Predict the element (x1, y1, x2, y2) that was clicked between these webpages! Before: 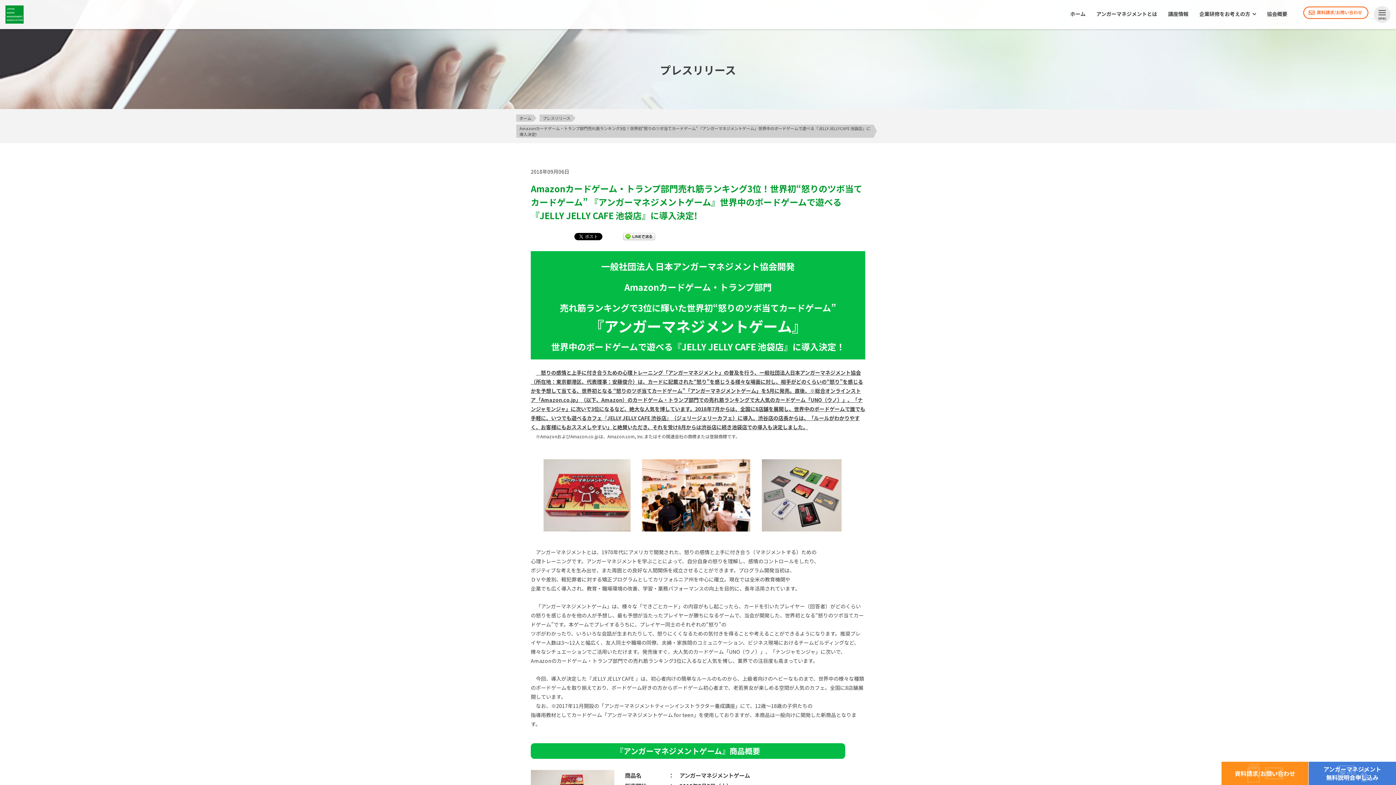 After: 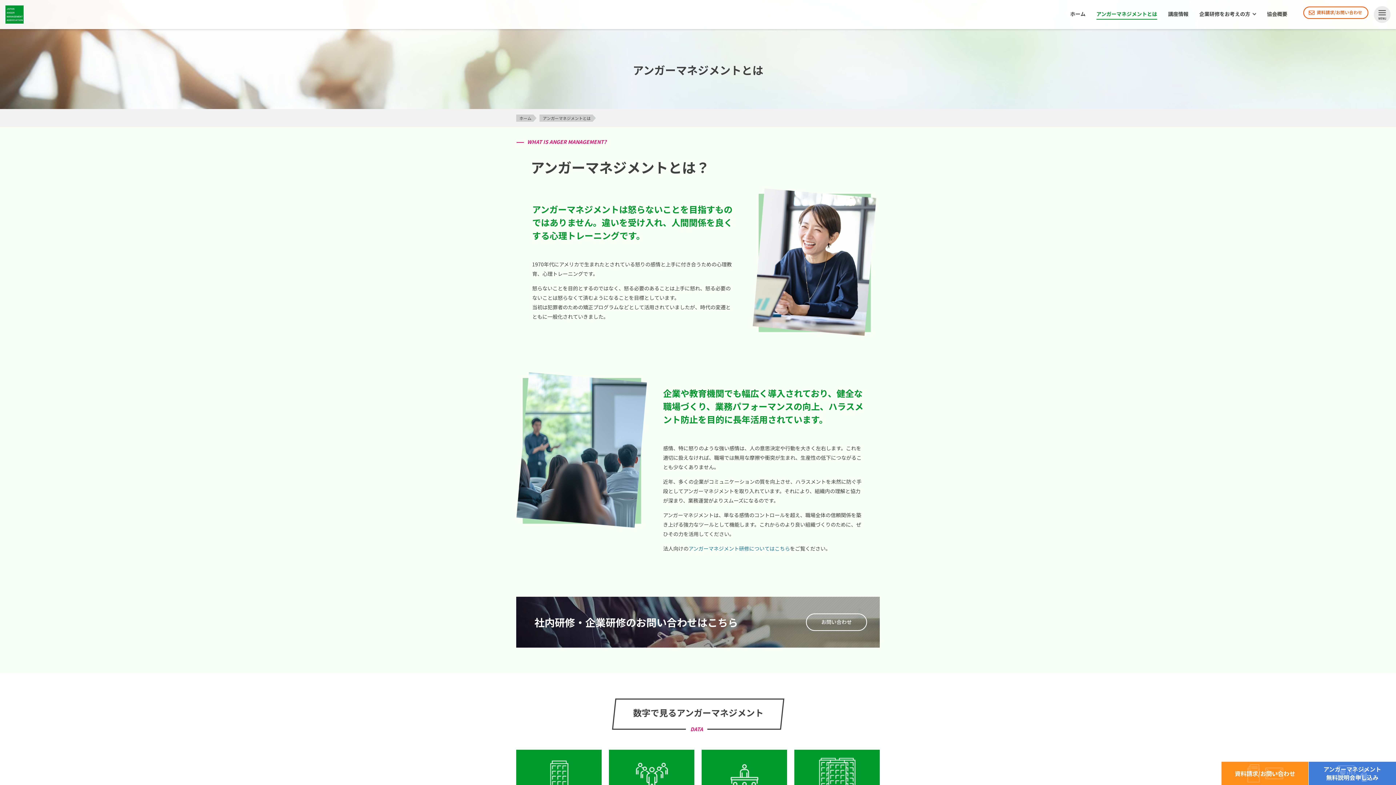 Action: bbox: (1096, 10, 1157, 19) label: アンガーマネジメントとは